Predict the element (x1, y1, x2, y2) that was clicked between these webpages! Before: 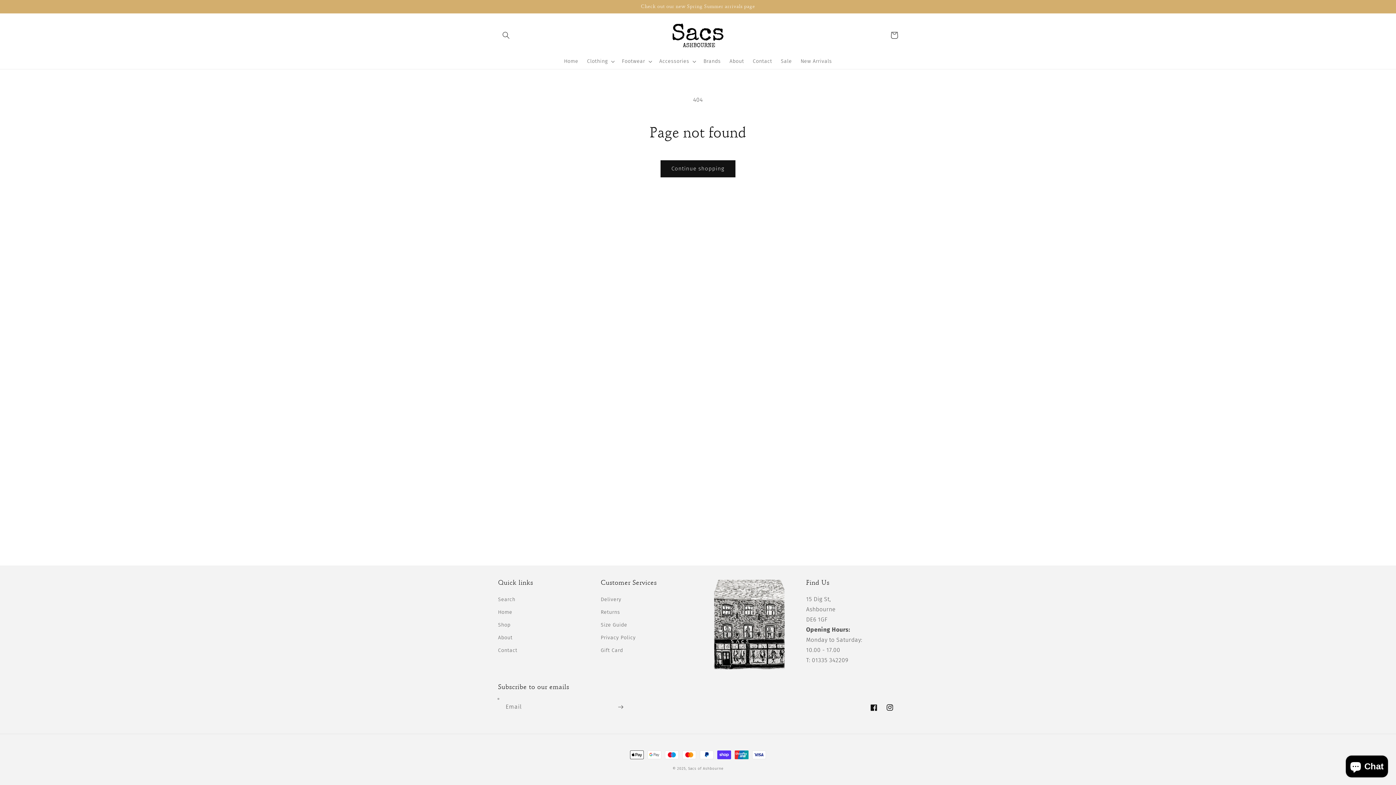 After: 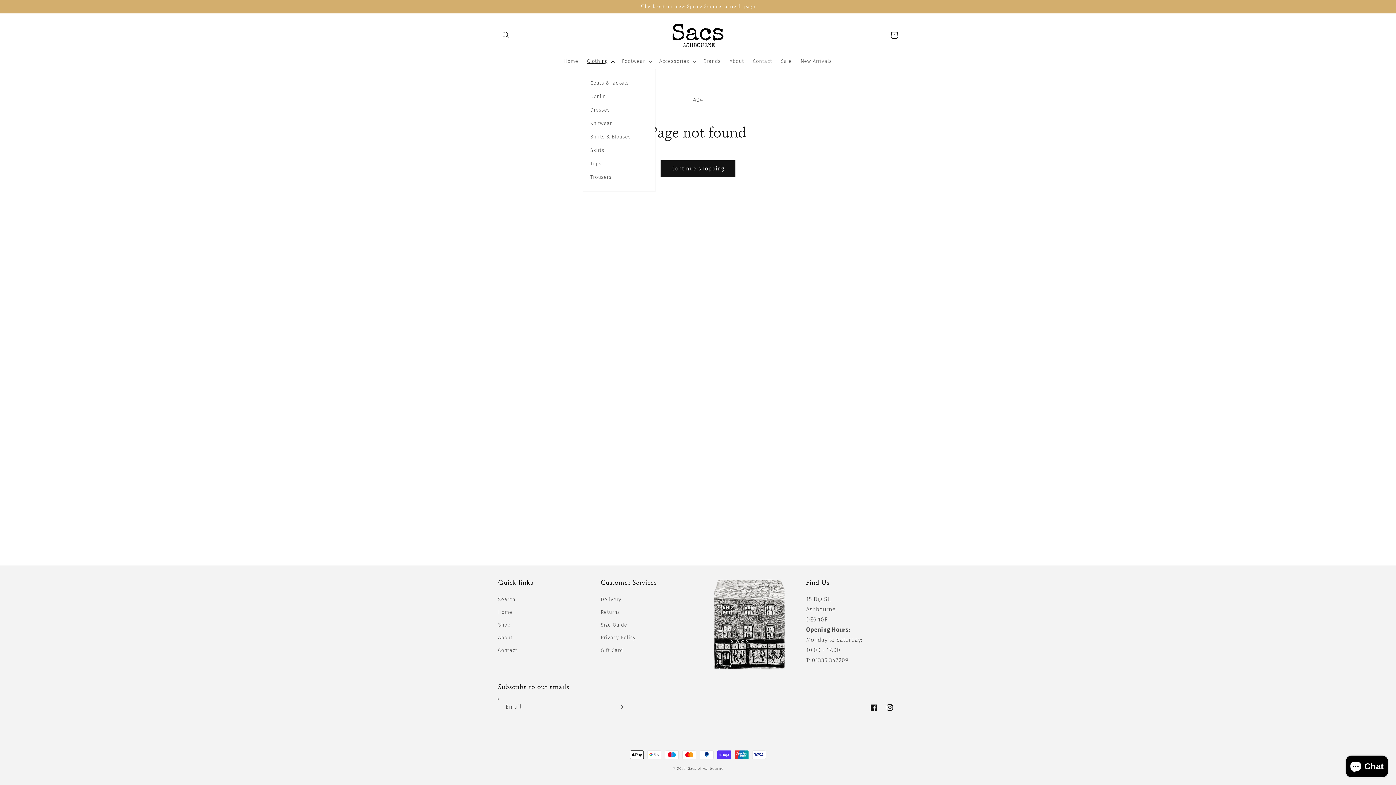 Action: bbox: (582, 53, 617, 68) label: Clothing